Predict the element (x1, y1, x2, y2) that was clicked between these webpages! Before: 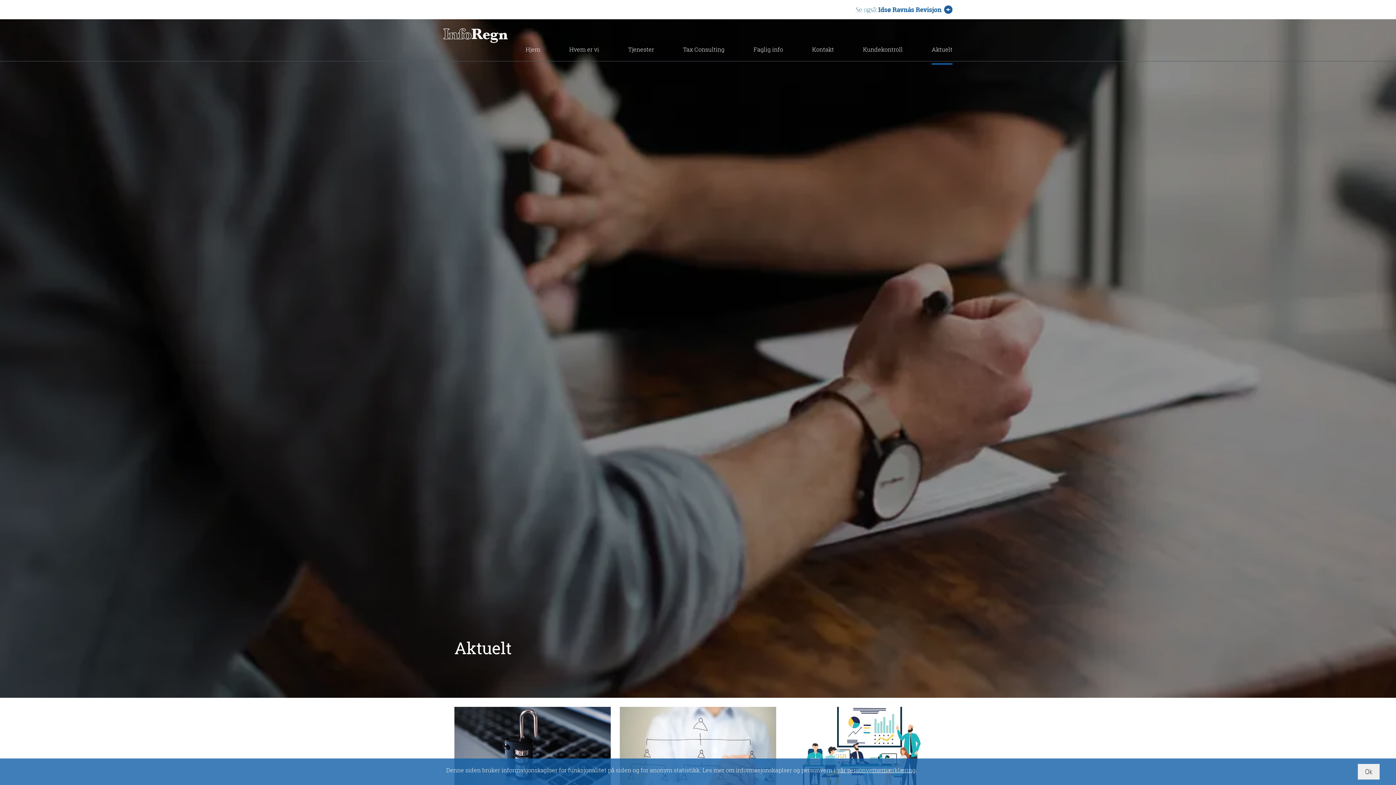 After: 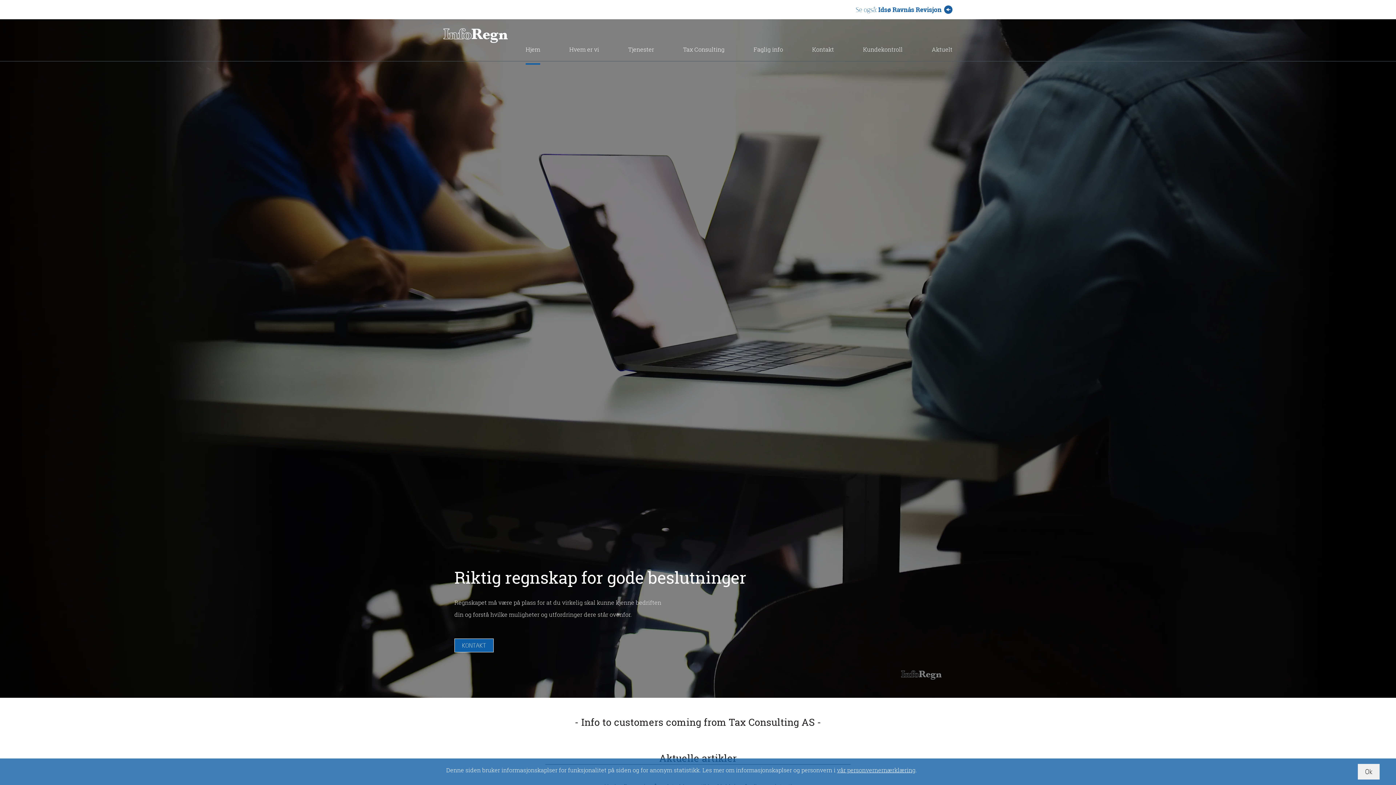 Action: bbox: (496, 46, 540, 57) label: Hjem